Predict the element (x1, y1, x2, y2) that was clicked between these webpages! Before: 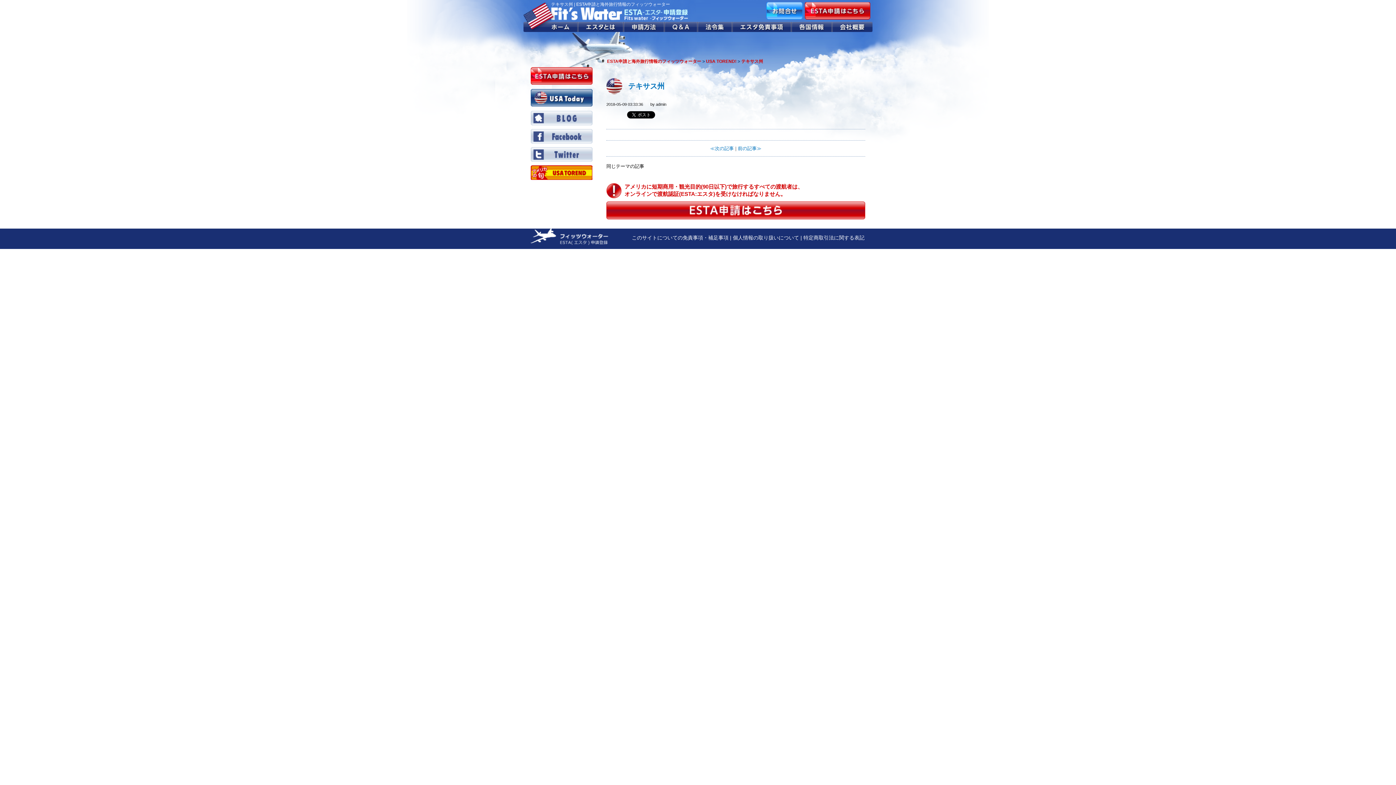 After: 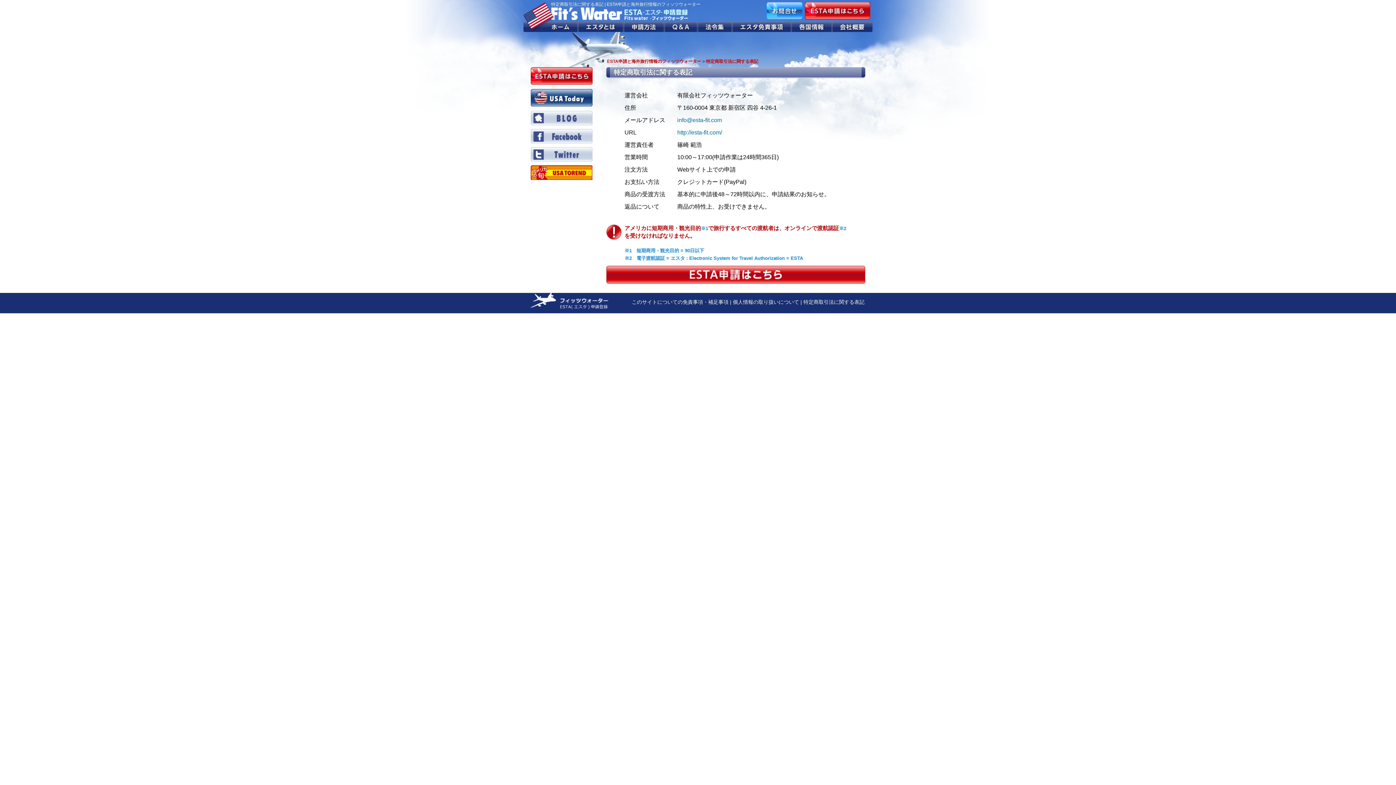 Action: bbox: (803, 234, 864, 240) label: 特定商取引法に関する表記